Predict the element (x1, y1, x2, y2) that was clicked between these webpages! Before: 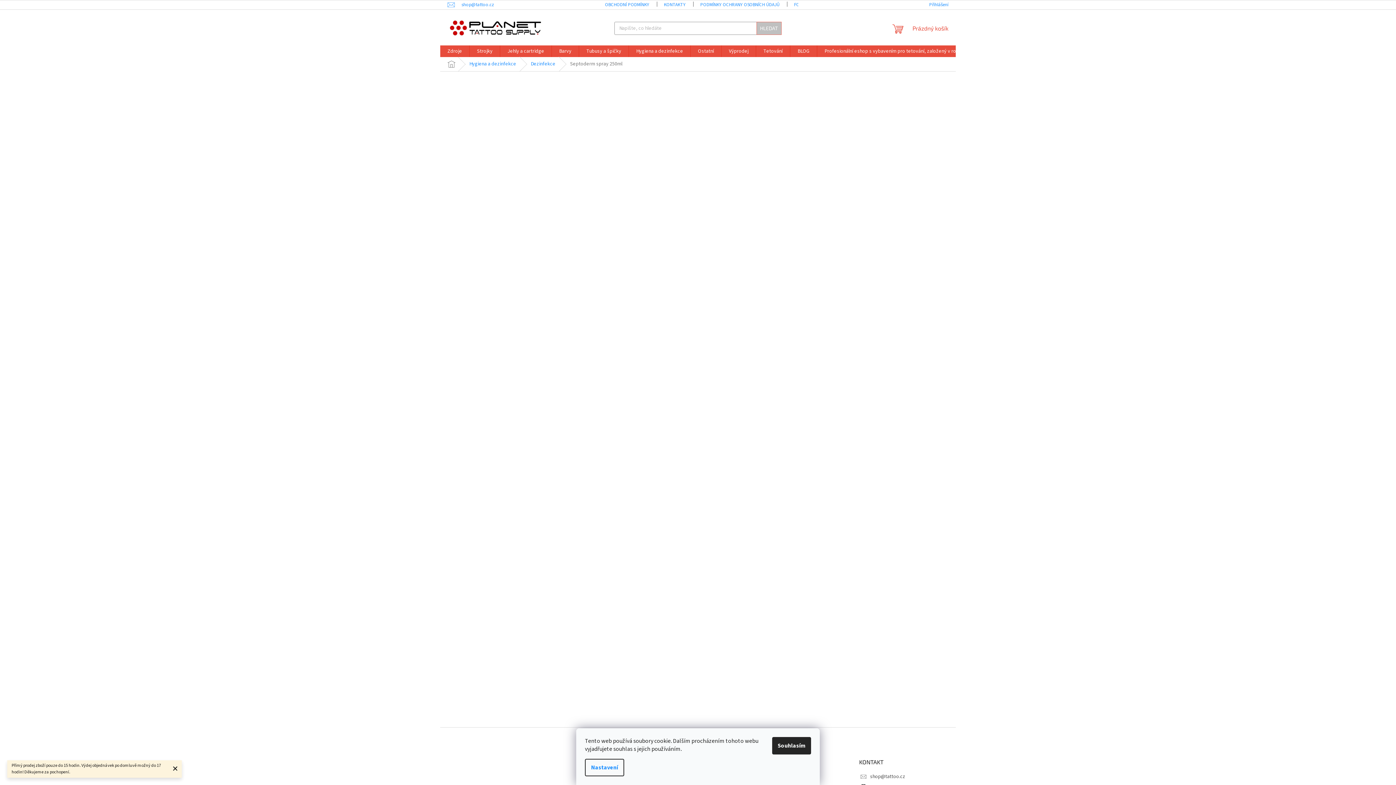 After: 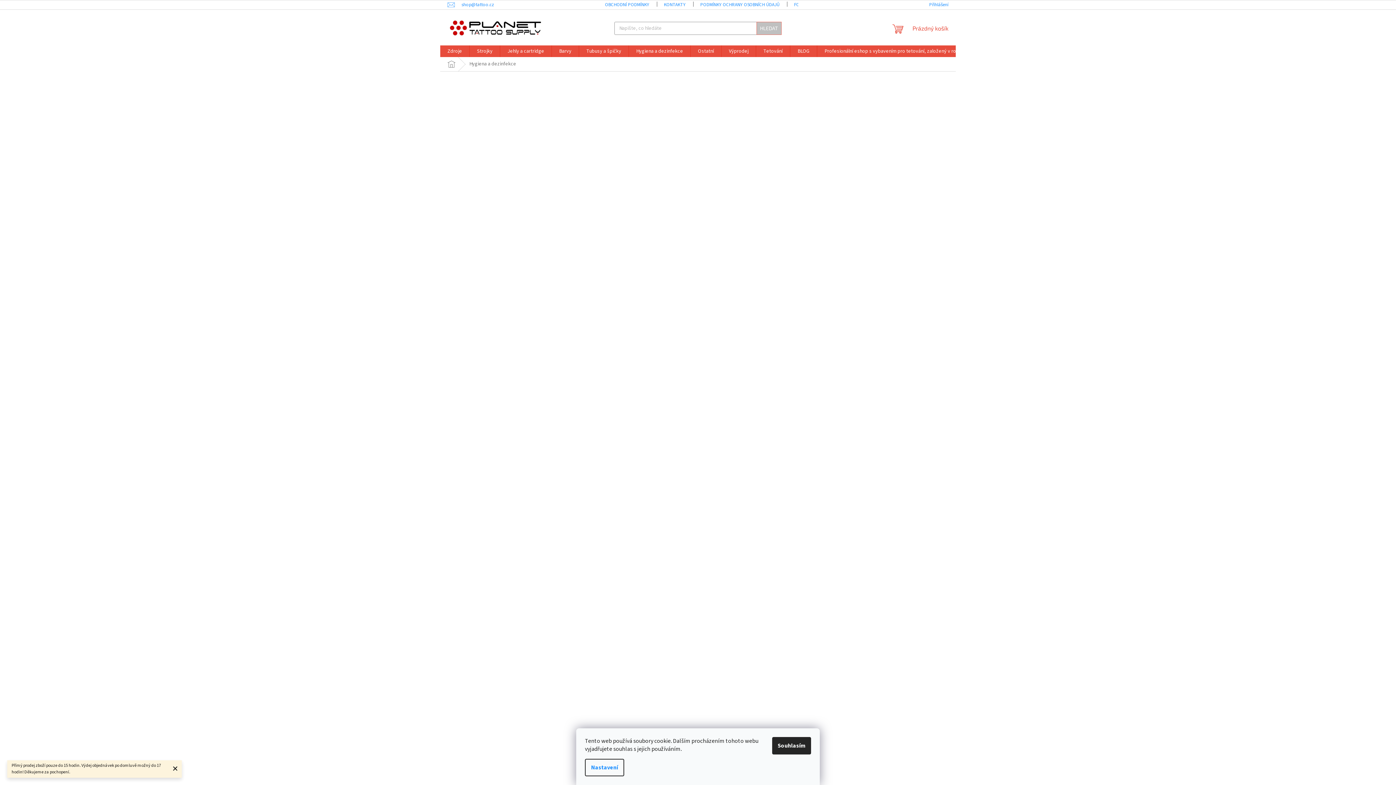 Action: label: Hygiena a dezinfekce bbox: (462, 57, 523, 71)